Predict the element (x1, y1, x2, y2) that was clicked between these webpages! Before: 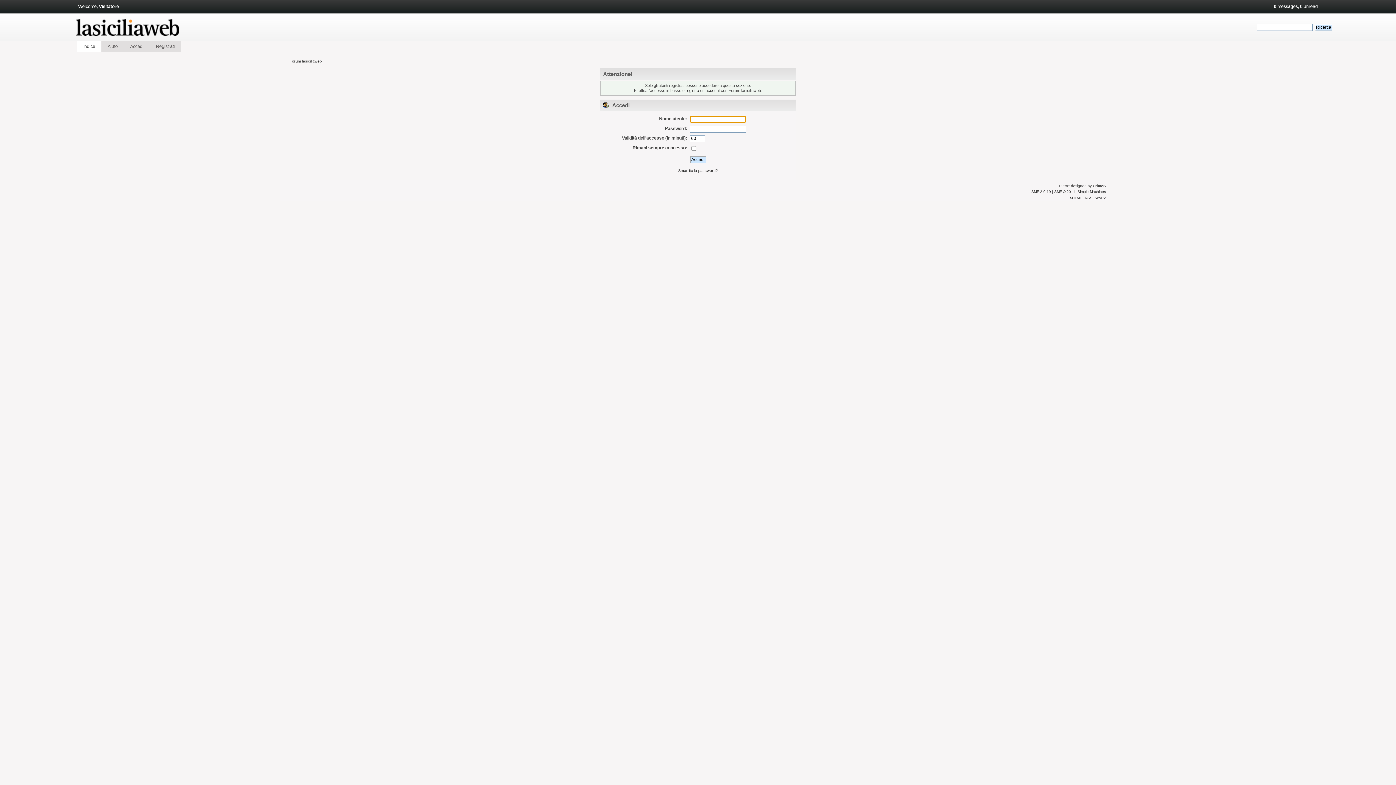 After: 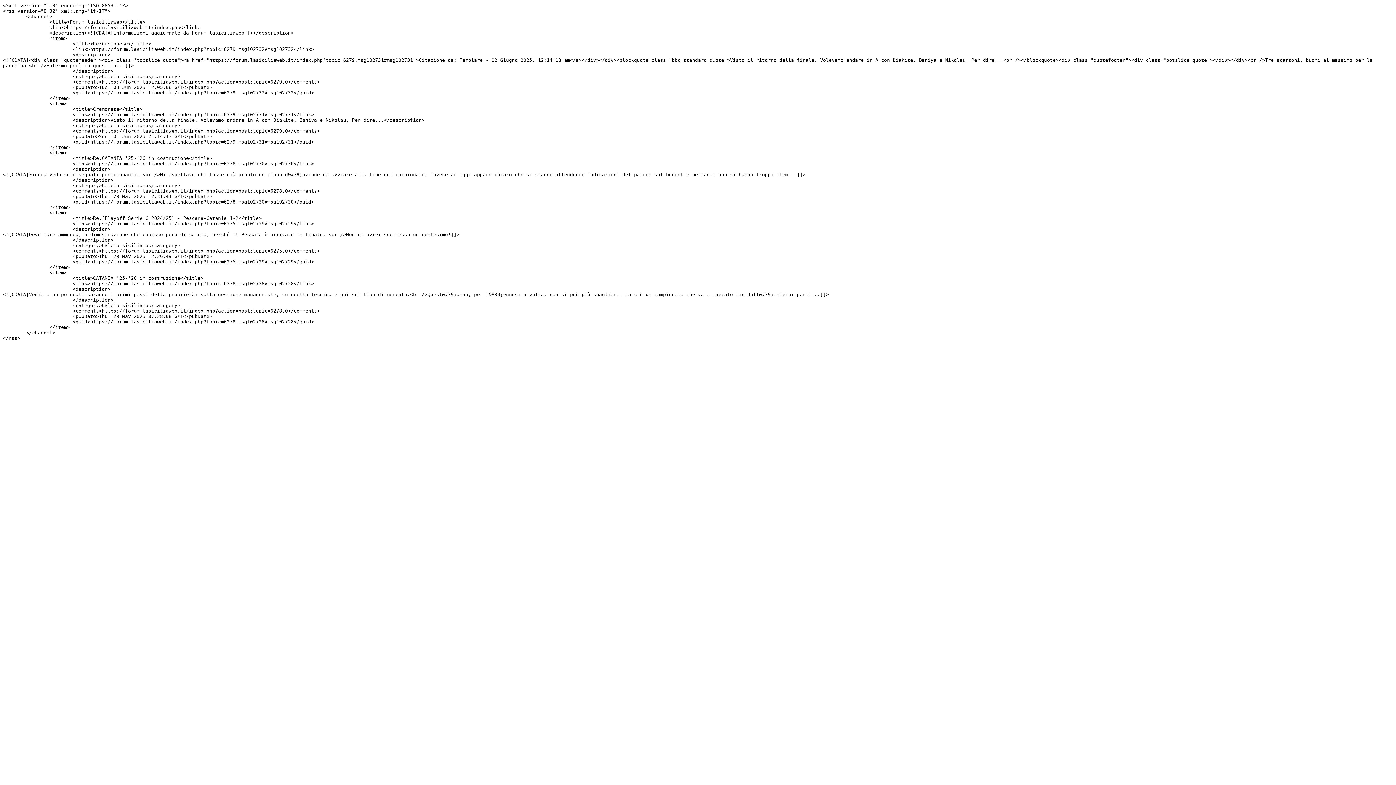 Action: bbox: (1085, 195, 1092, 199) label: RSS